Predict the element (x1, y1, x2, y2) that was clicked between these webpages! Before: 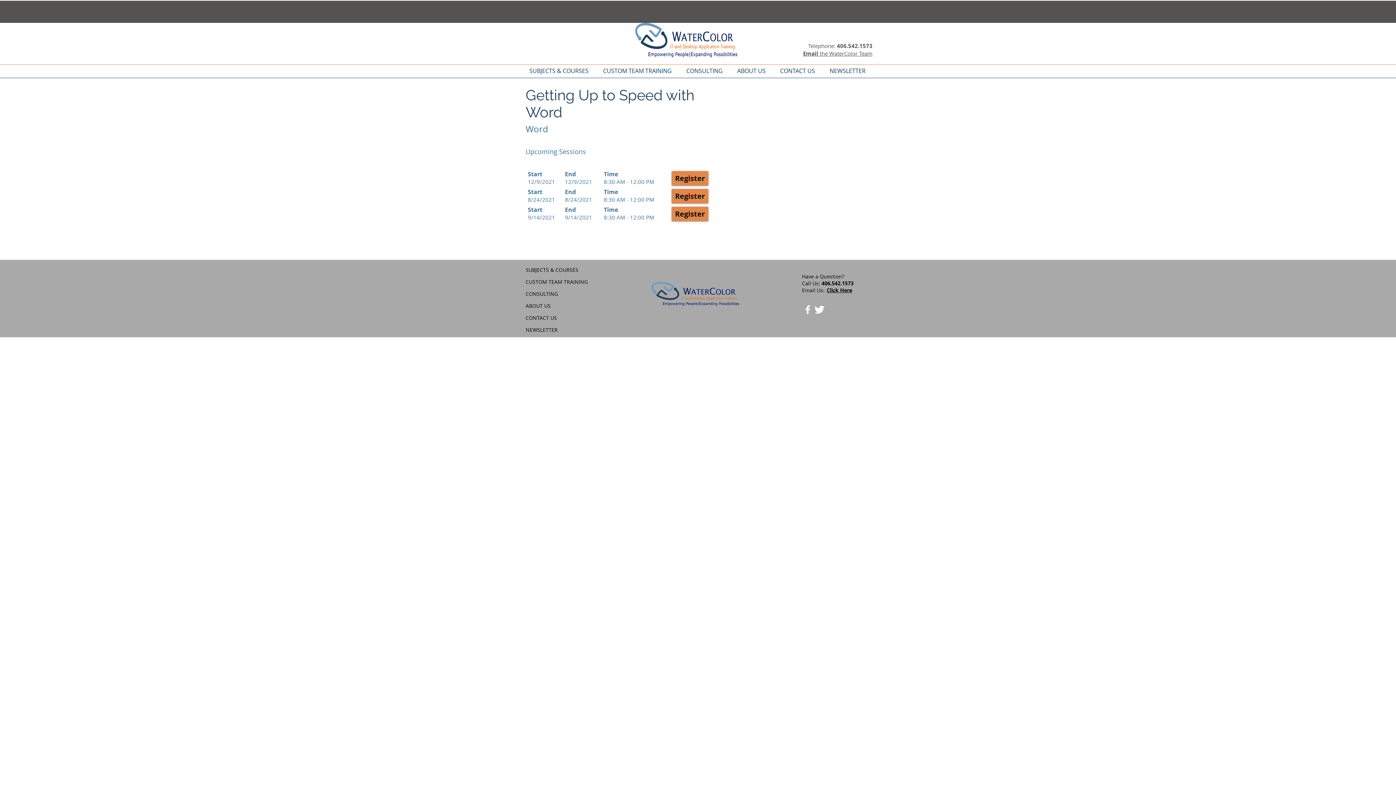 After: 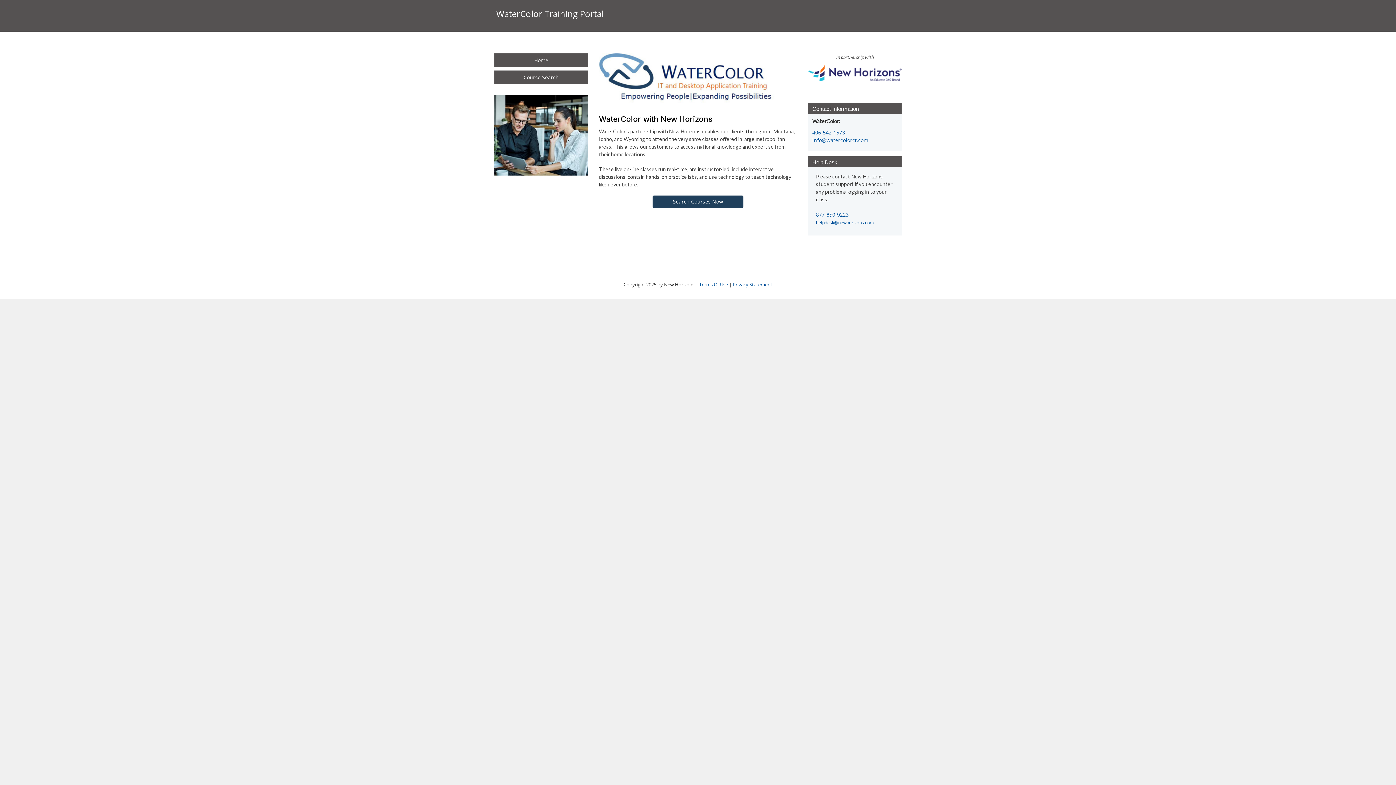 Action: bbox: (525, 264, 608, 276) label: SUBJECTS & COURSES